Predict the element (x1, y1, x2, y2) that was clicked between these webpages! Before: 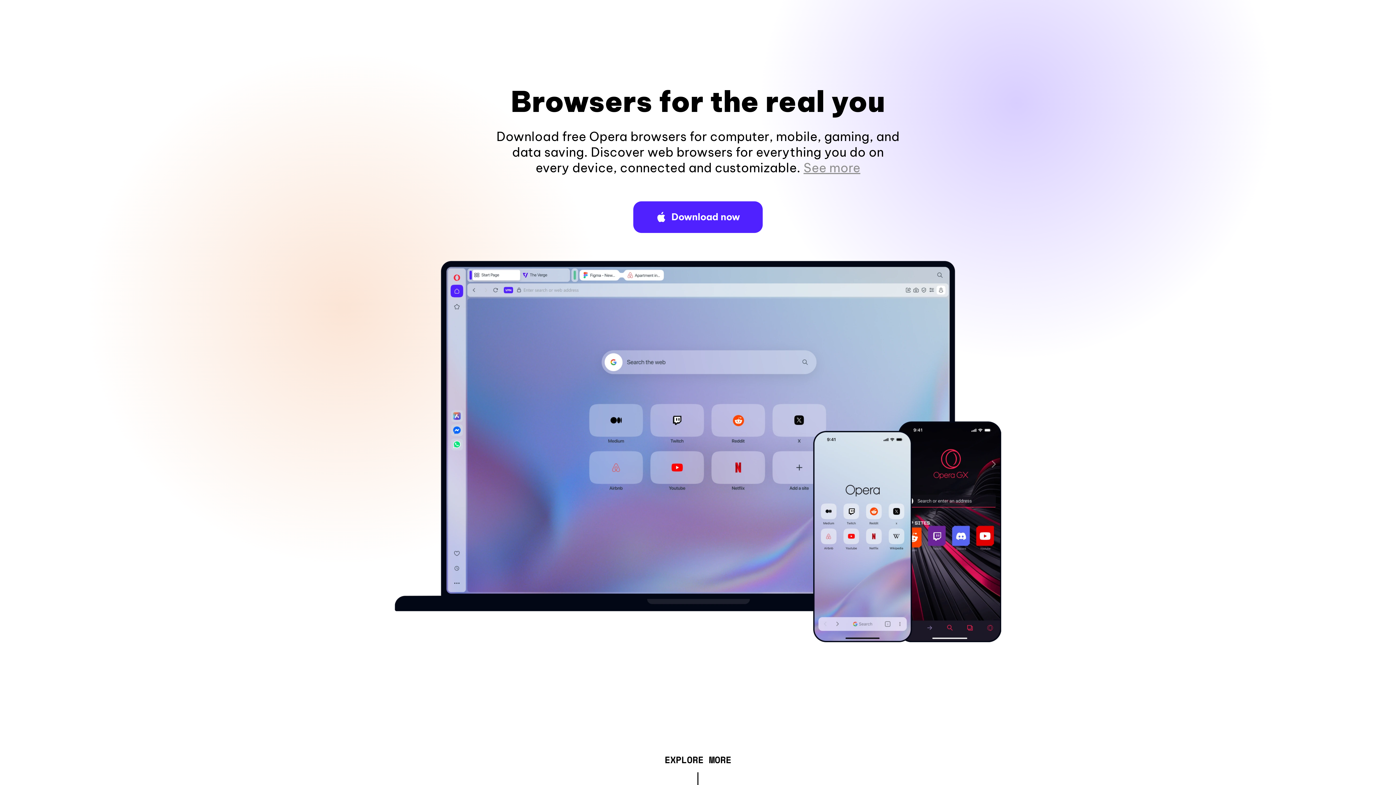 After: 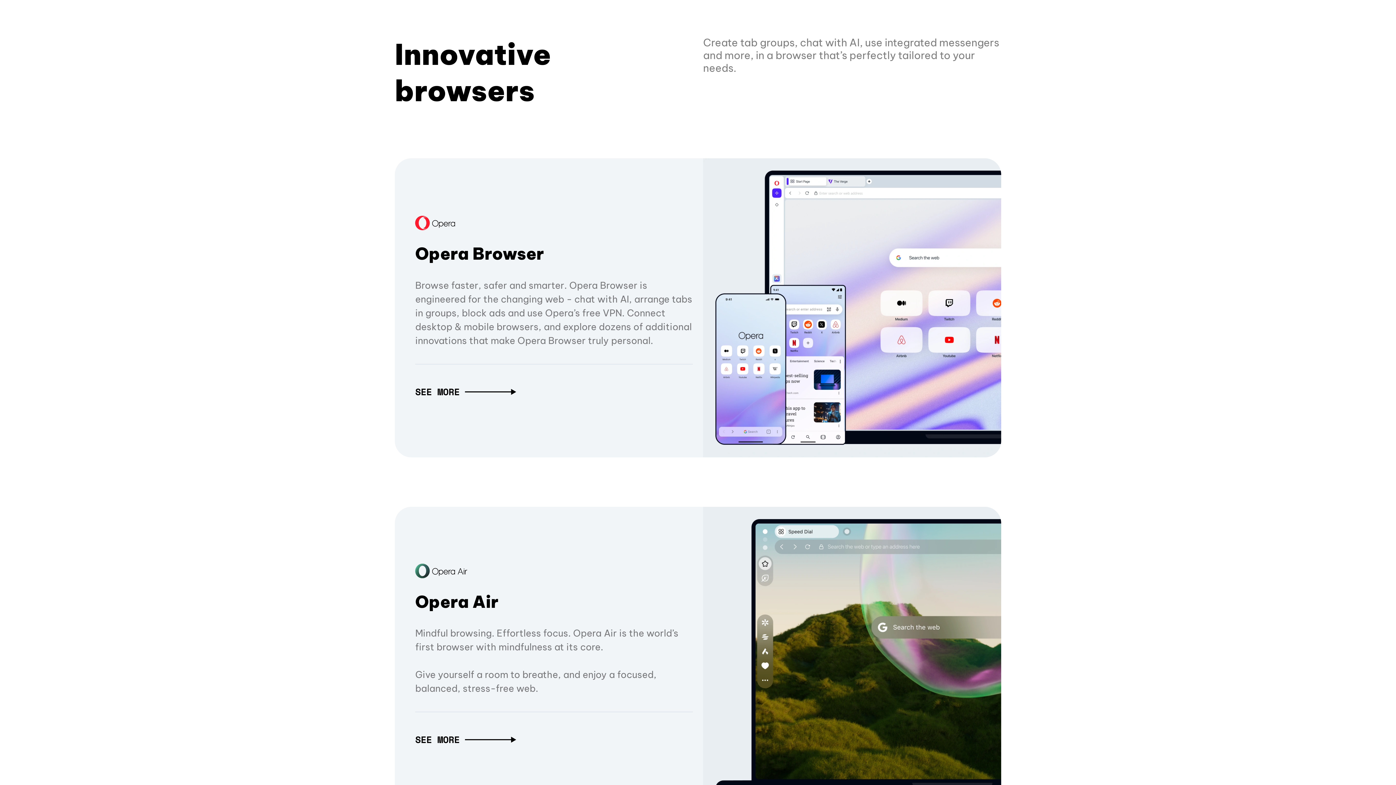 Action: bbox: (664, 757, 731, 765) label: EXPLORE MORE